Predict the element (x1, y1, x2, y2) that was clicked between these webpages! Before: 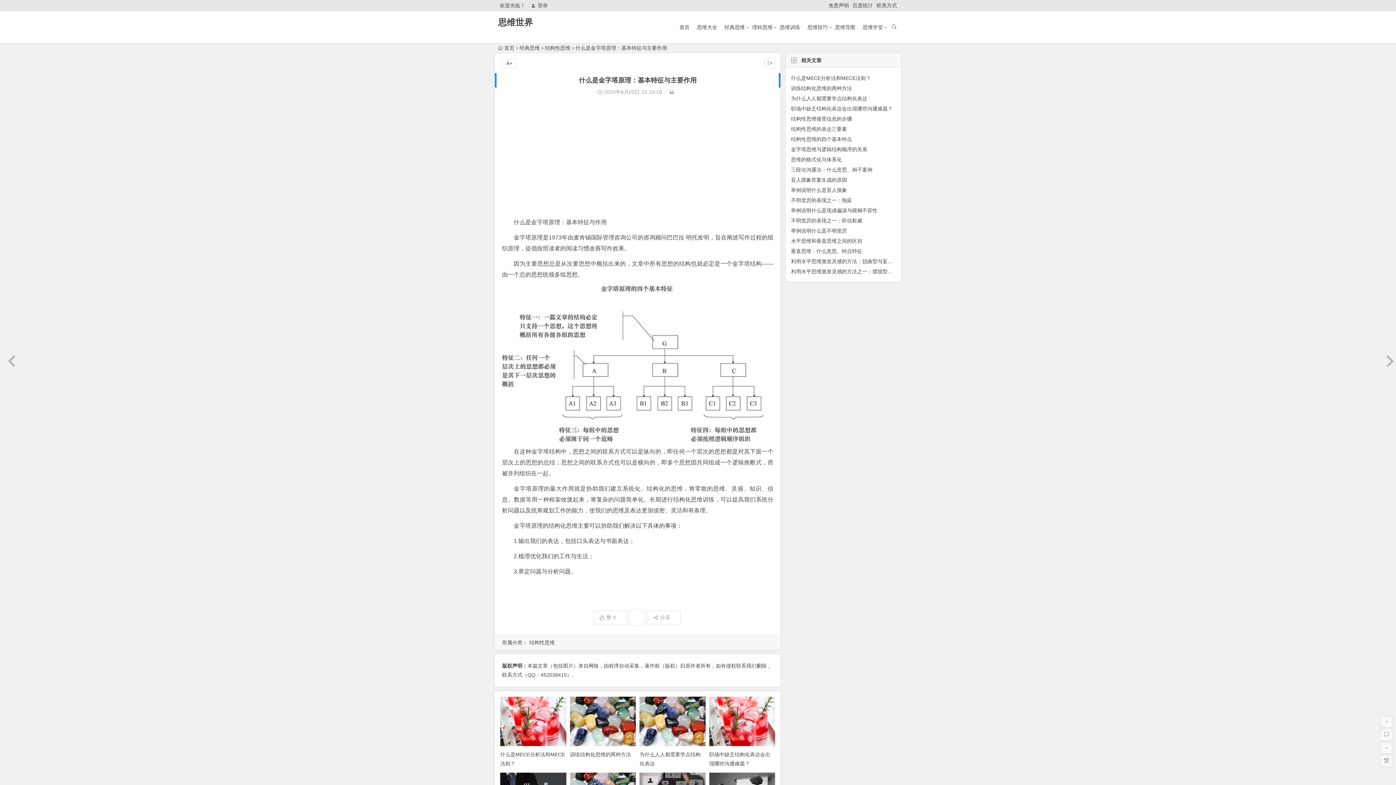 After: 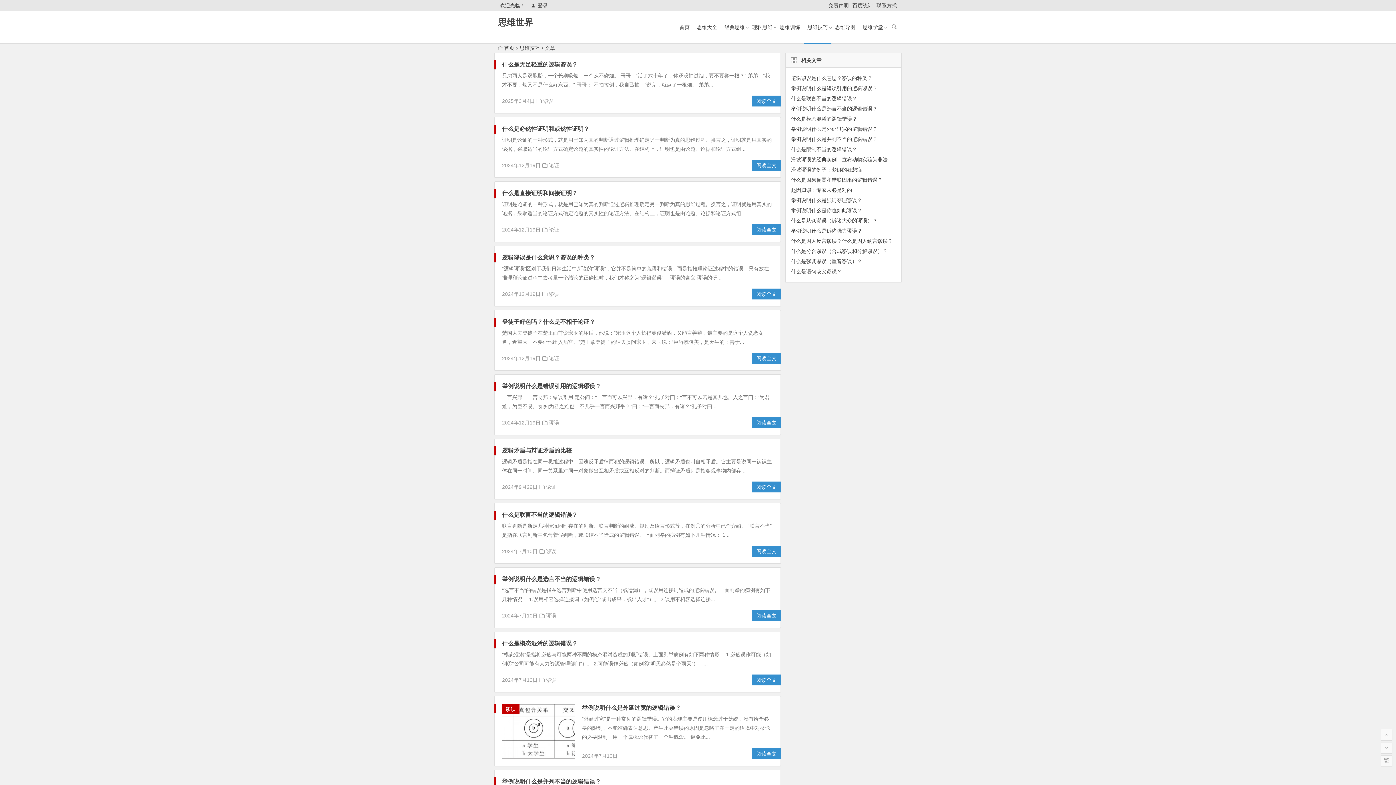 Action: bbox: (804, 11, 831, 43) label: 思维技巧